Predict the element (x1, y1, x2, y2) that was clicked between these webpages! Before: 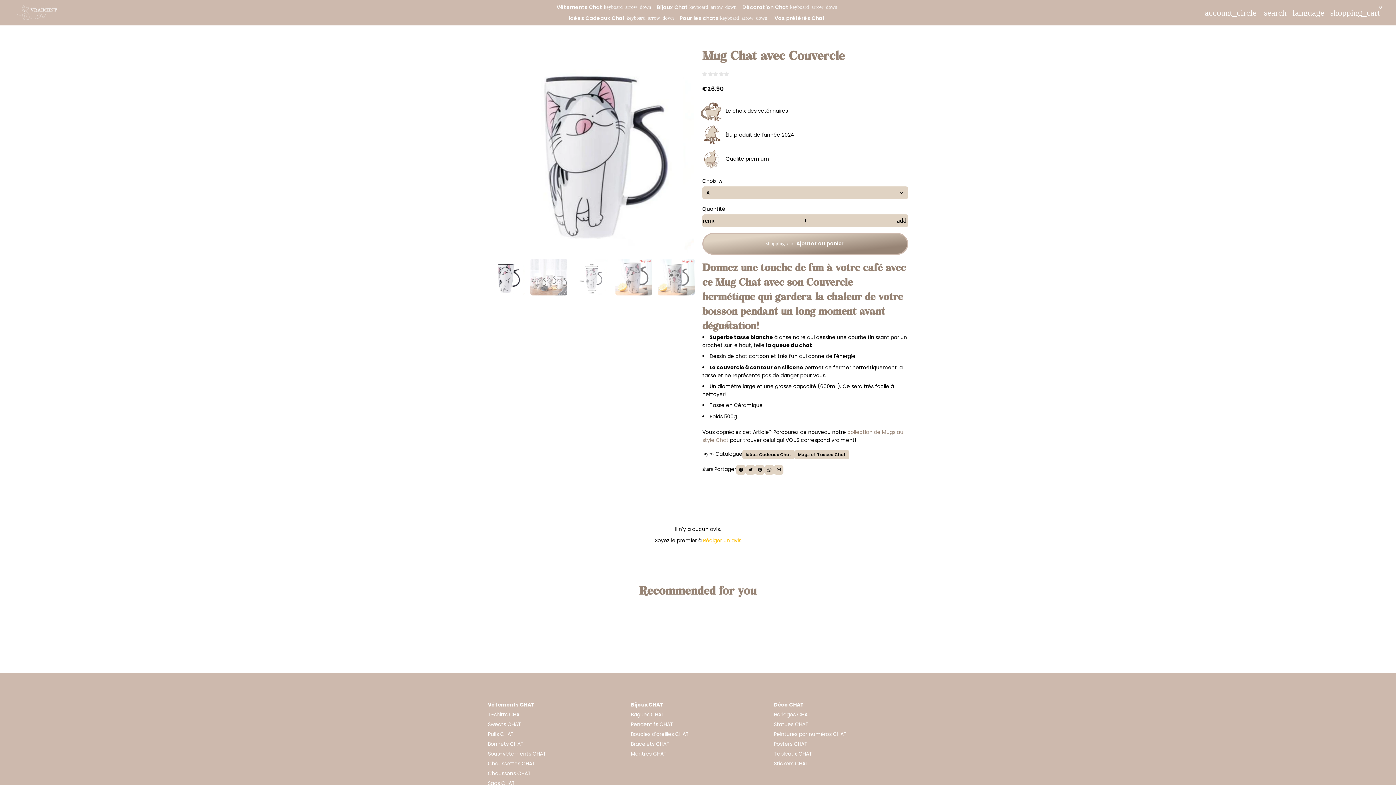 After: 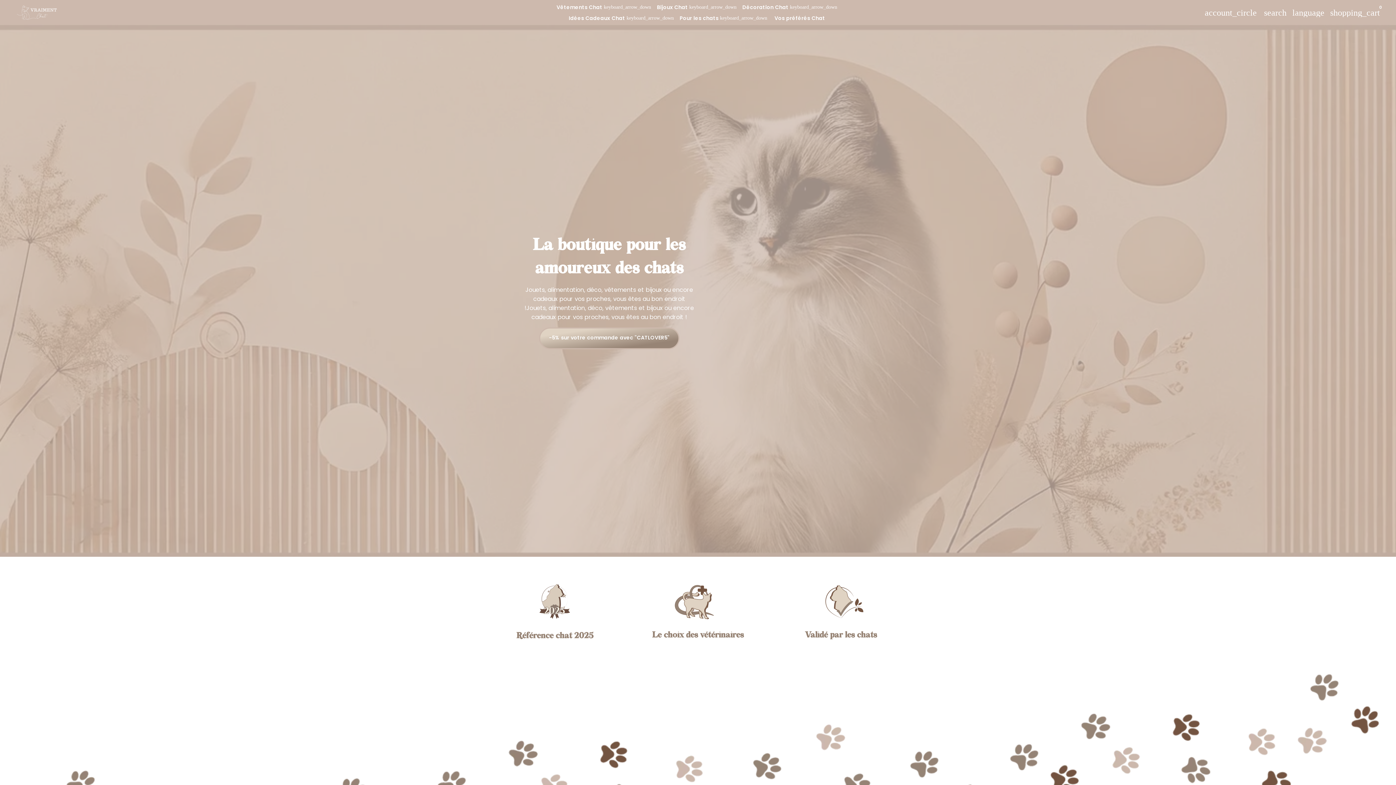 Action: bbox: (10, 0, 510, 25)